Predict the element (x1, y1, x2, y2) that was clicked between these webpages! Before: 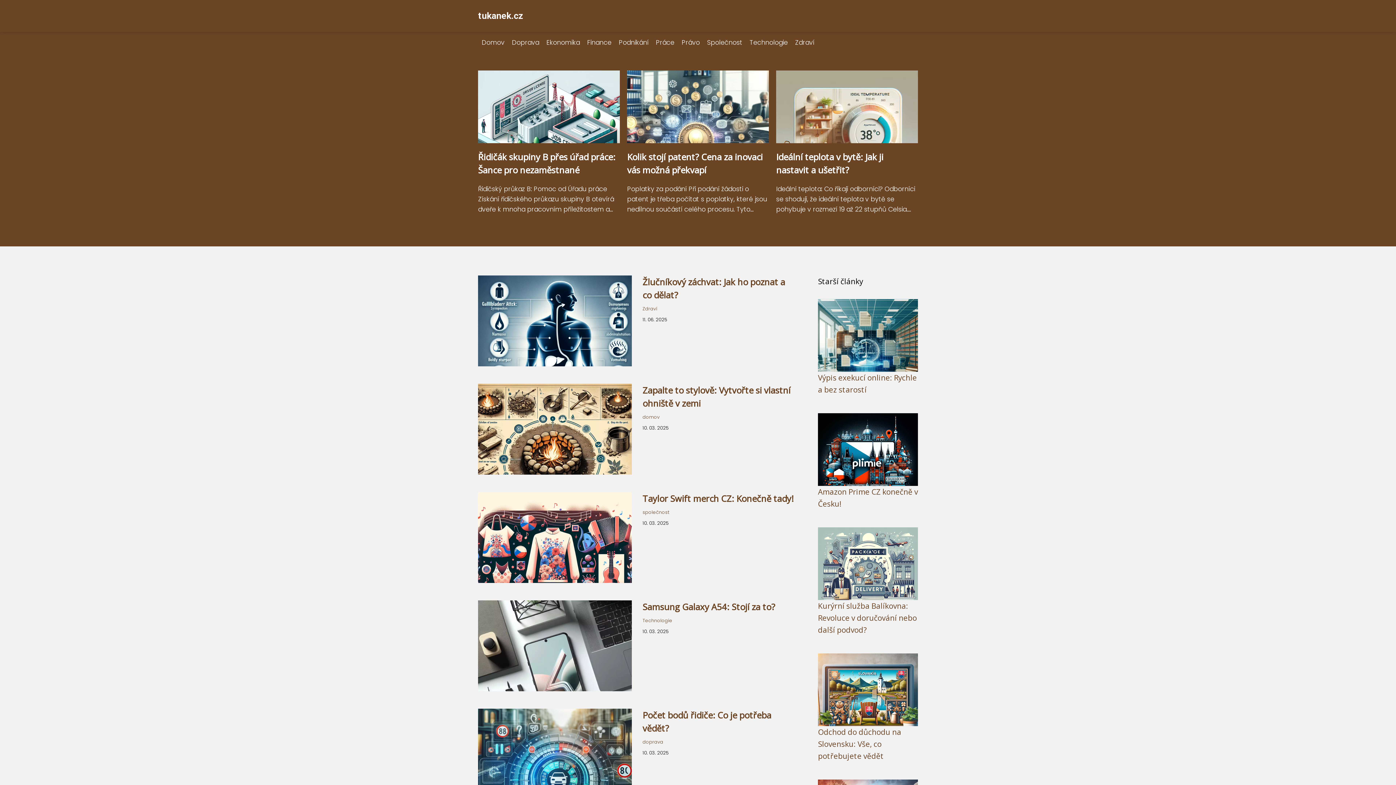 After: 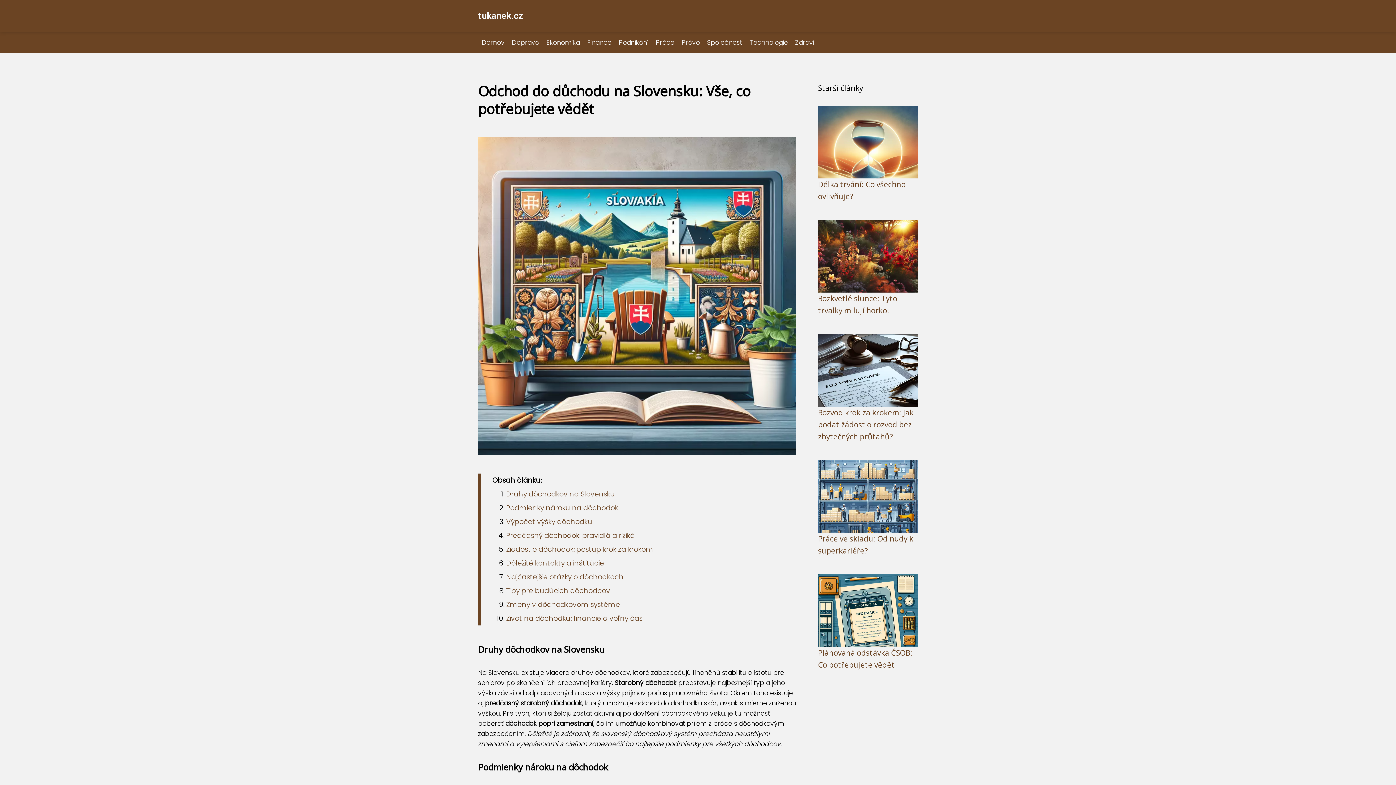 Action: bbox: (818, 699, 918, 707)